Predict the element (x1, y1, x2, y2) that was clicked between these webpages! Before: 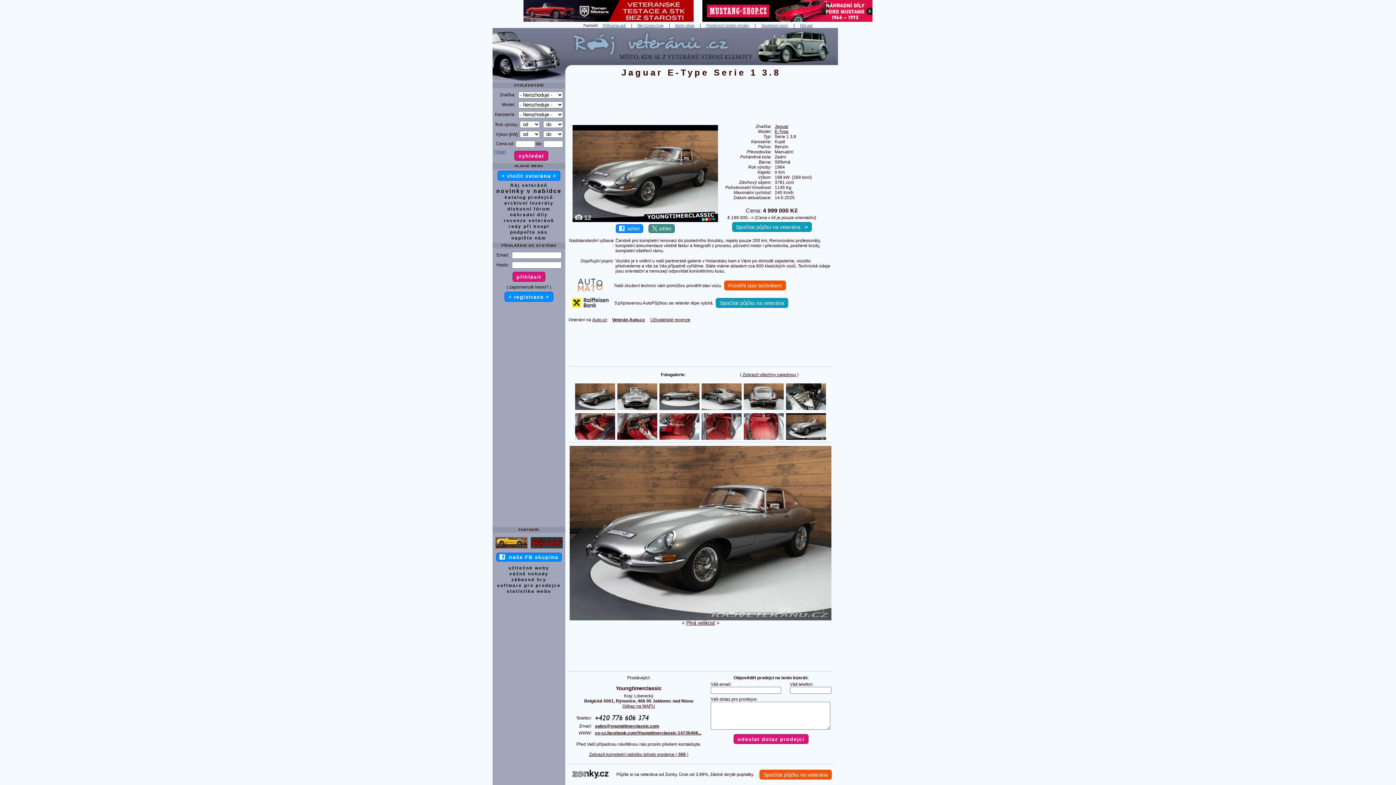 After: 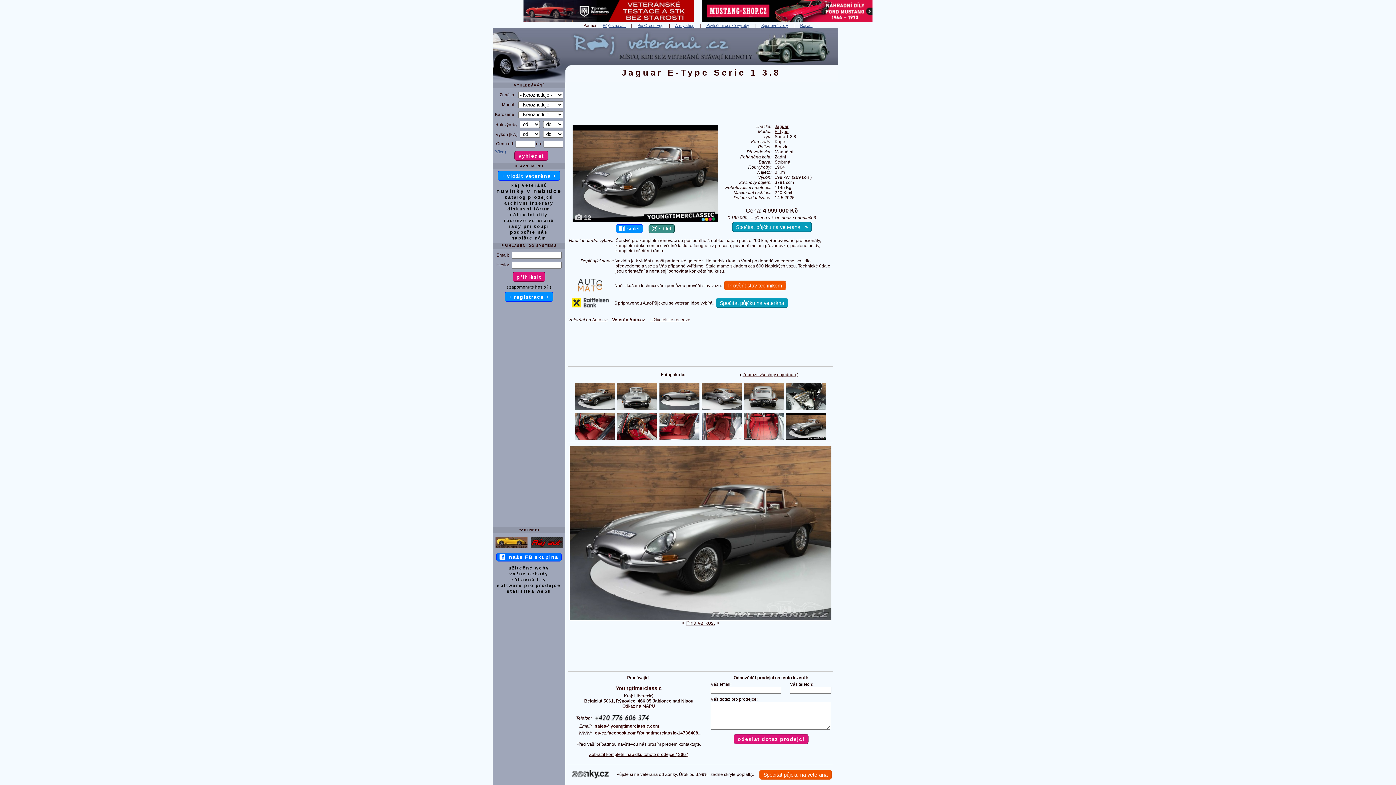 Action: bbox: (496, 553, 561, 561) label:   naše FB skupina